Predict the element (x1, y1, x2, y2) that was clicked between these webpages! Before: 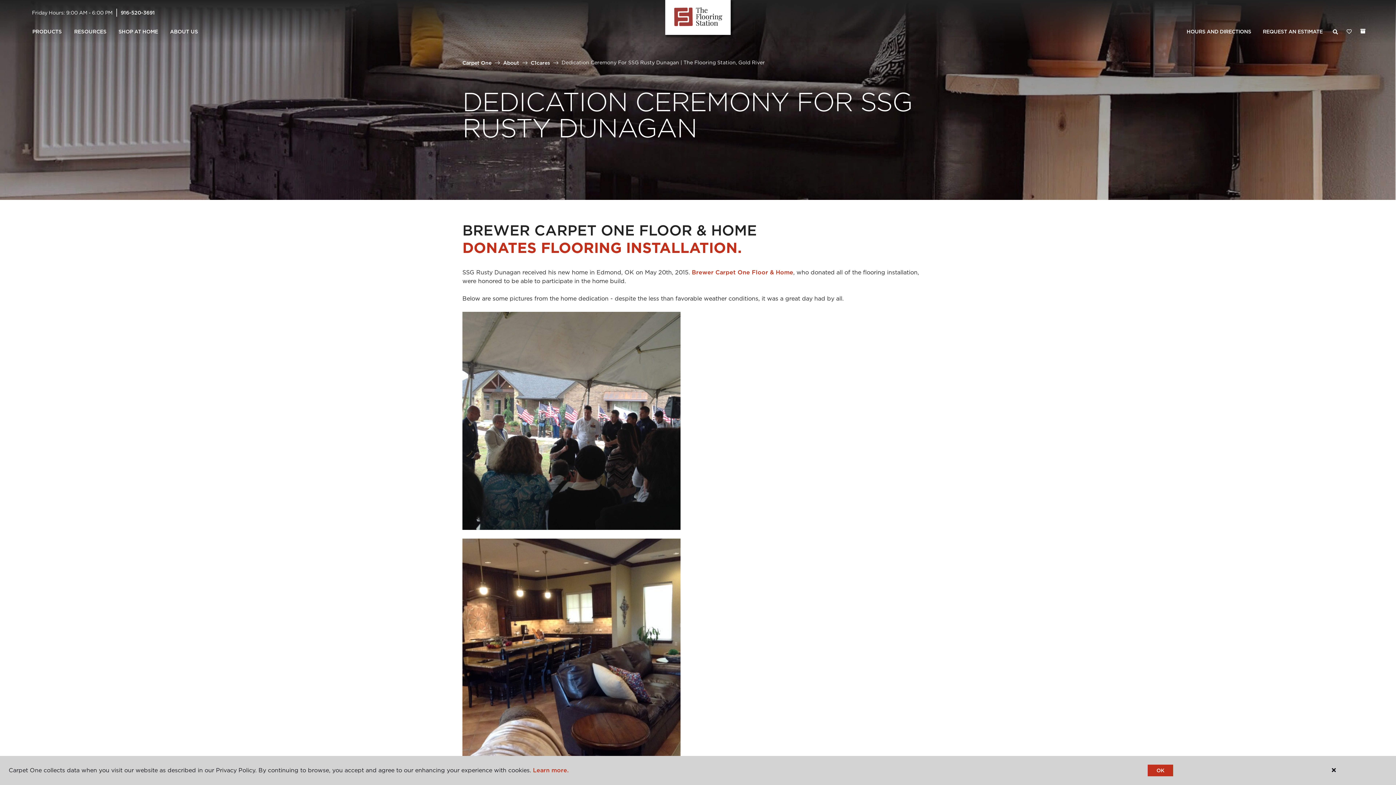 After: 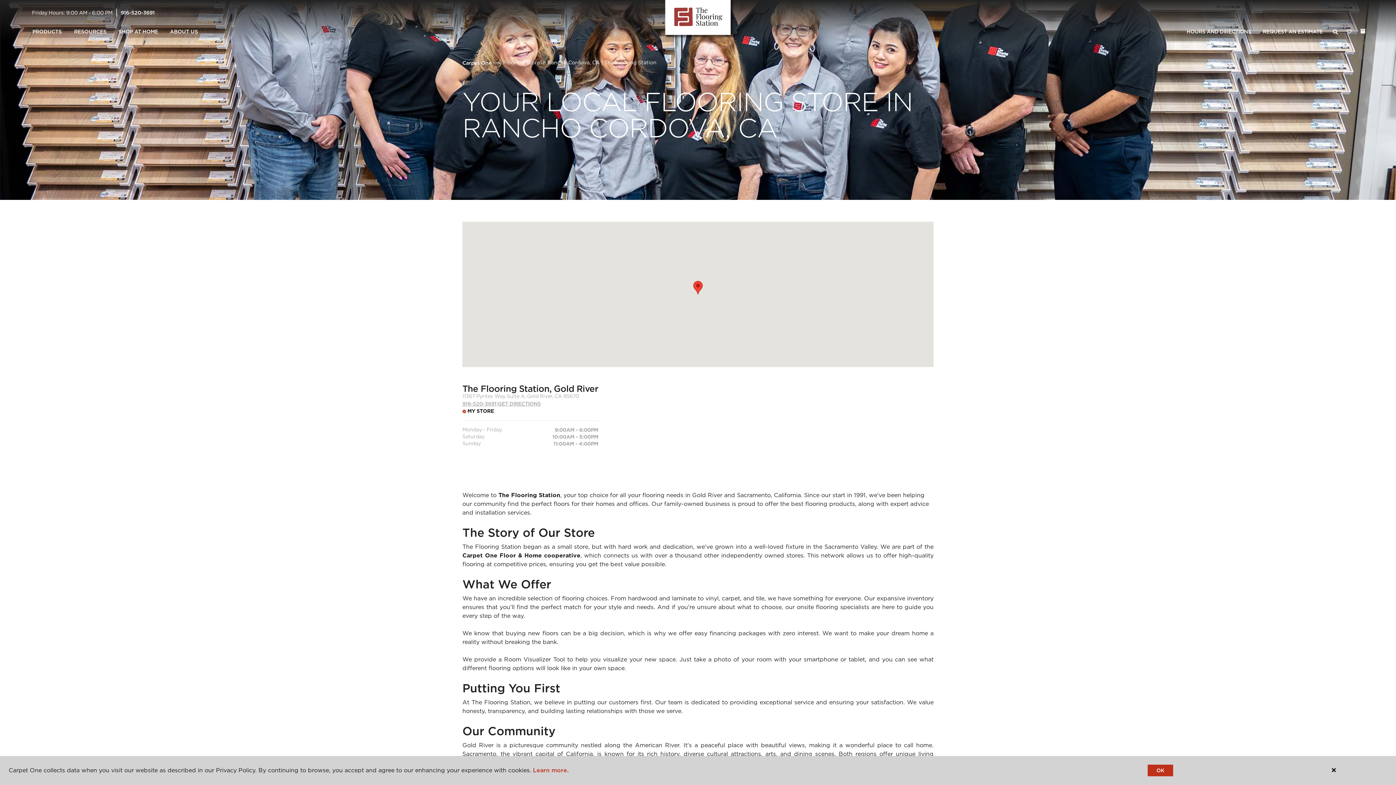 Action: label: About bbox: (503, 59, 519, 65)